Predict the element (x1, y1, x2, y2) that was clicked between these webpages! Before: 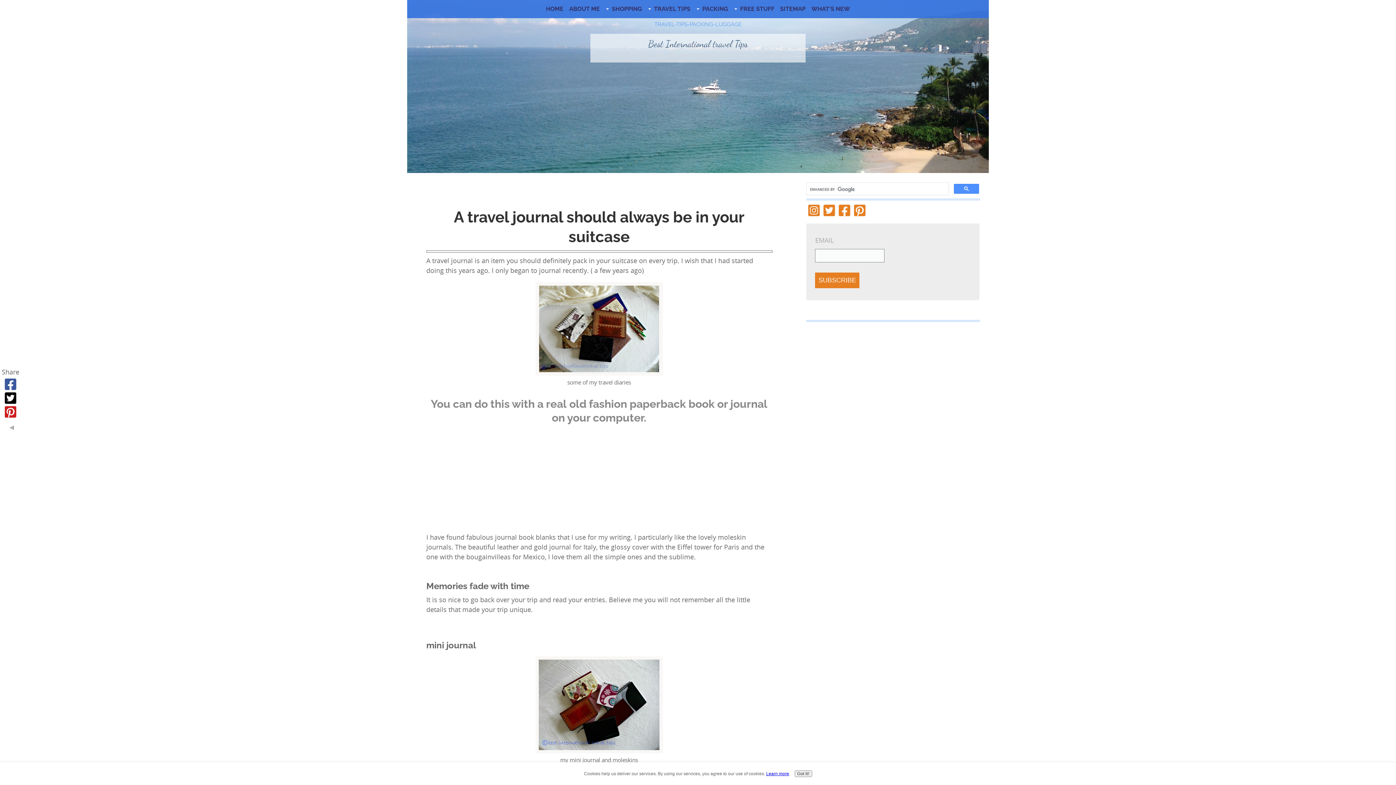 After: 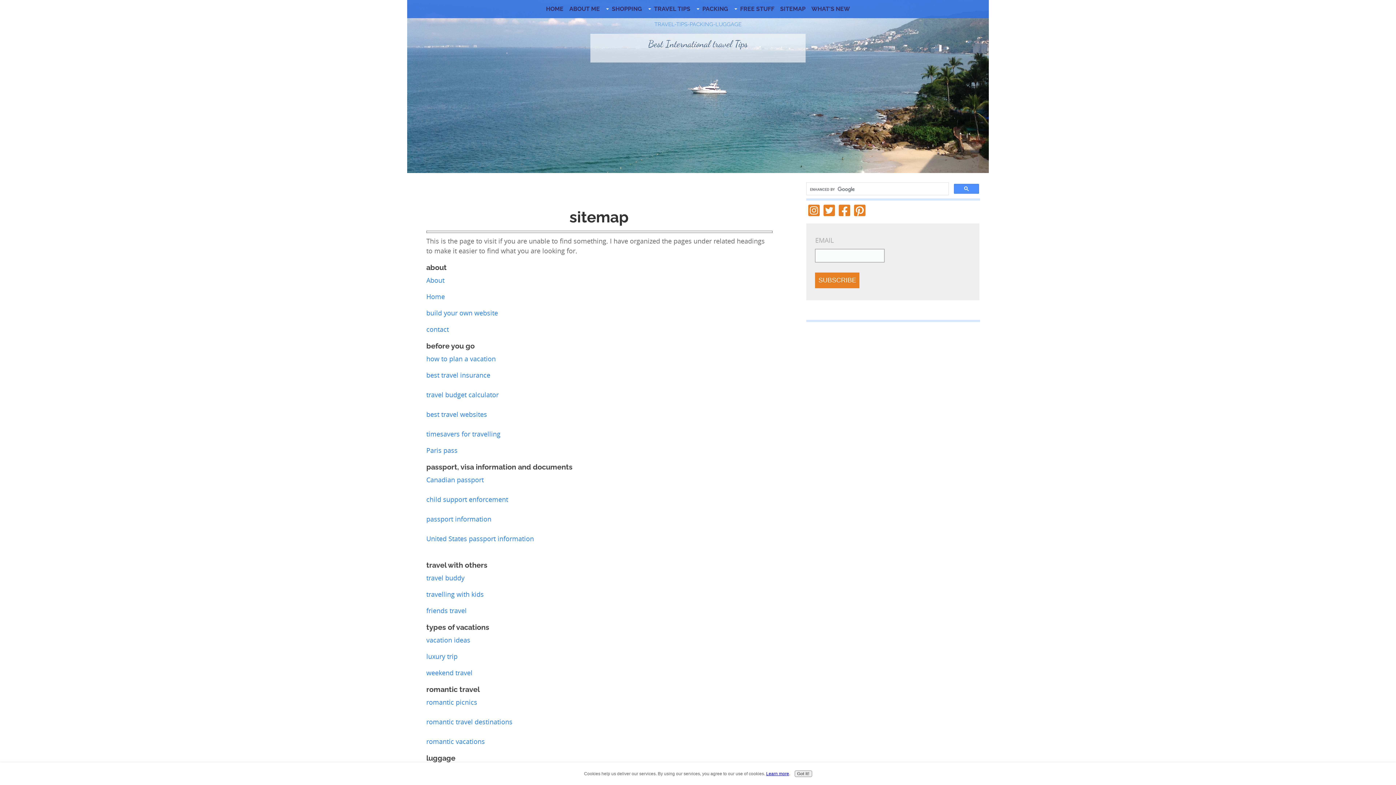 Action: bbox: (777, 2, 808, 16) label: SITEMAP